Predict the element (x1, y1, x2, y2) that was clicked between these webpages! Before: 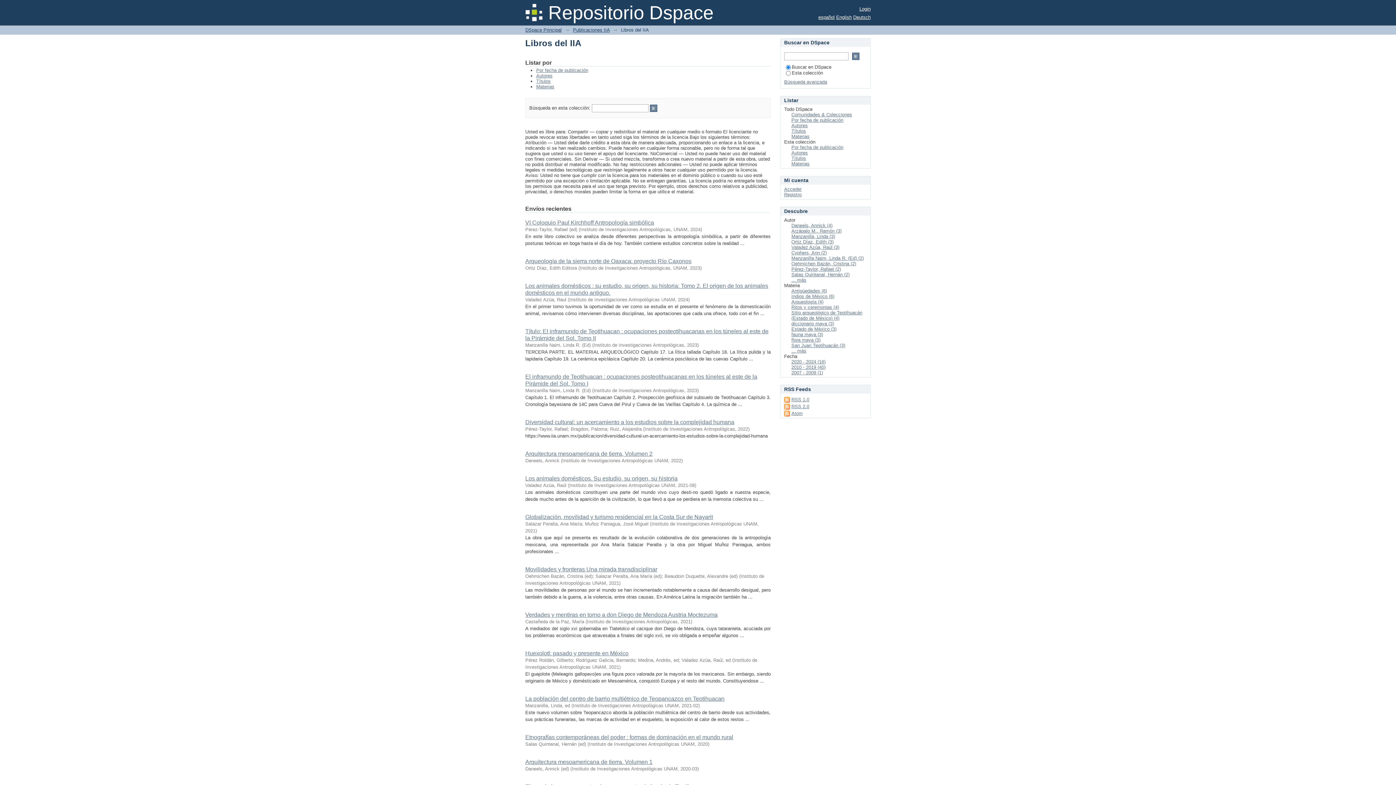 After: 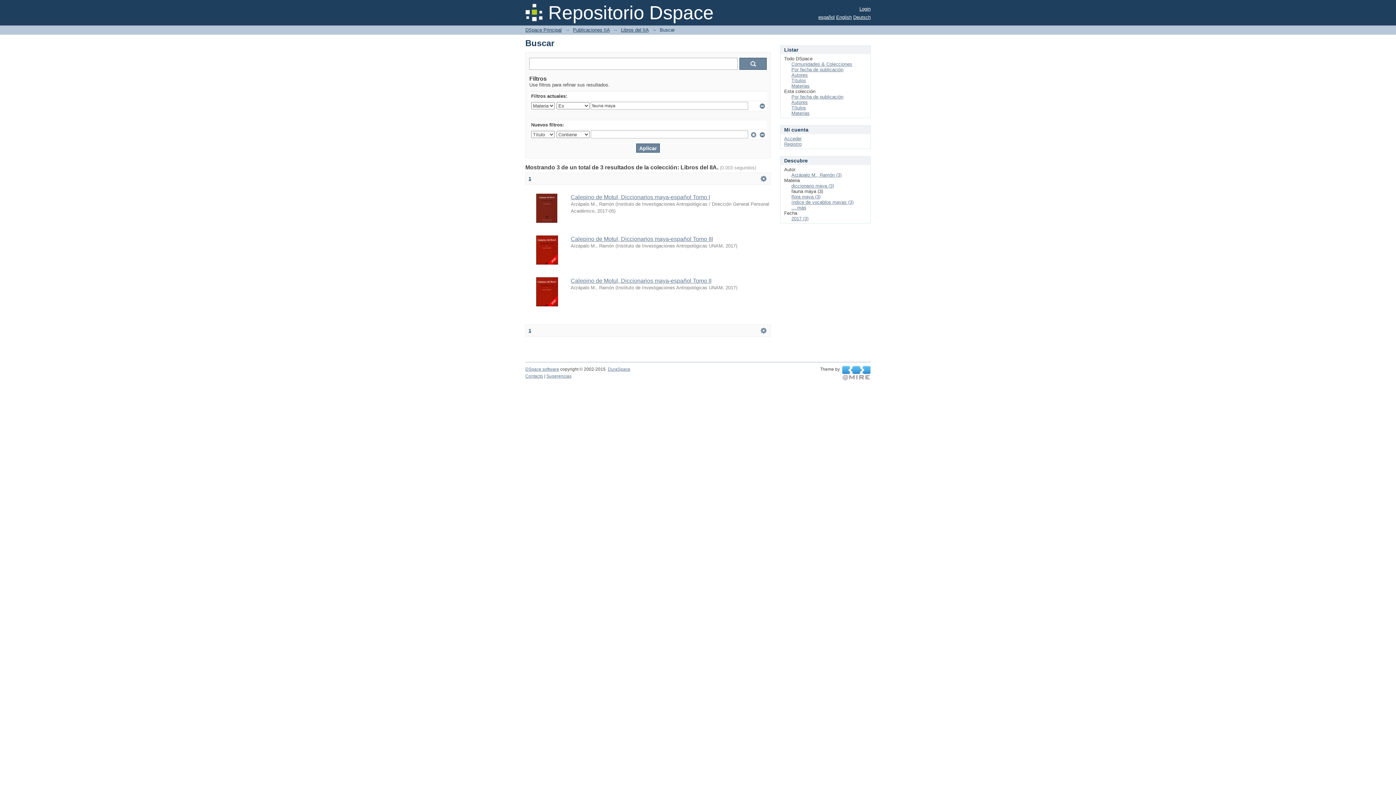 Action: bbox: (791, 332, 823, 337) label: fauna maya (3)